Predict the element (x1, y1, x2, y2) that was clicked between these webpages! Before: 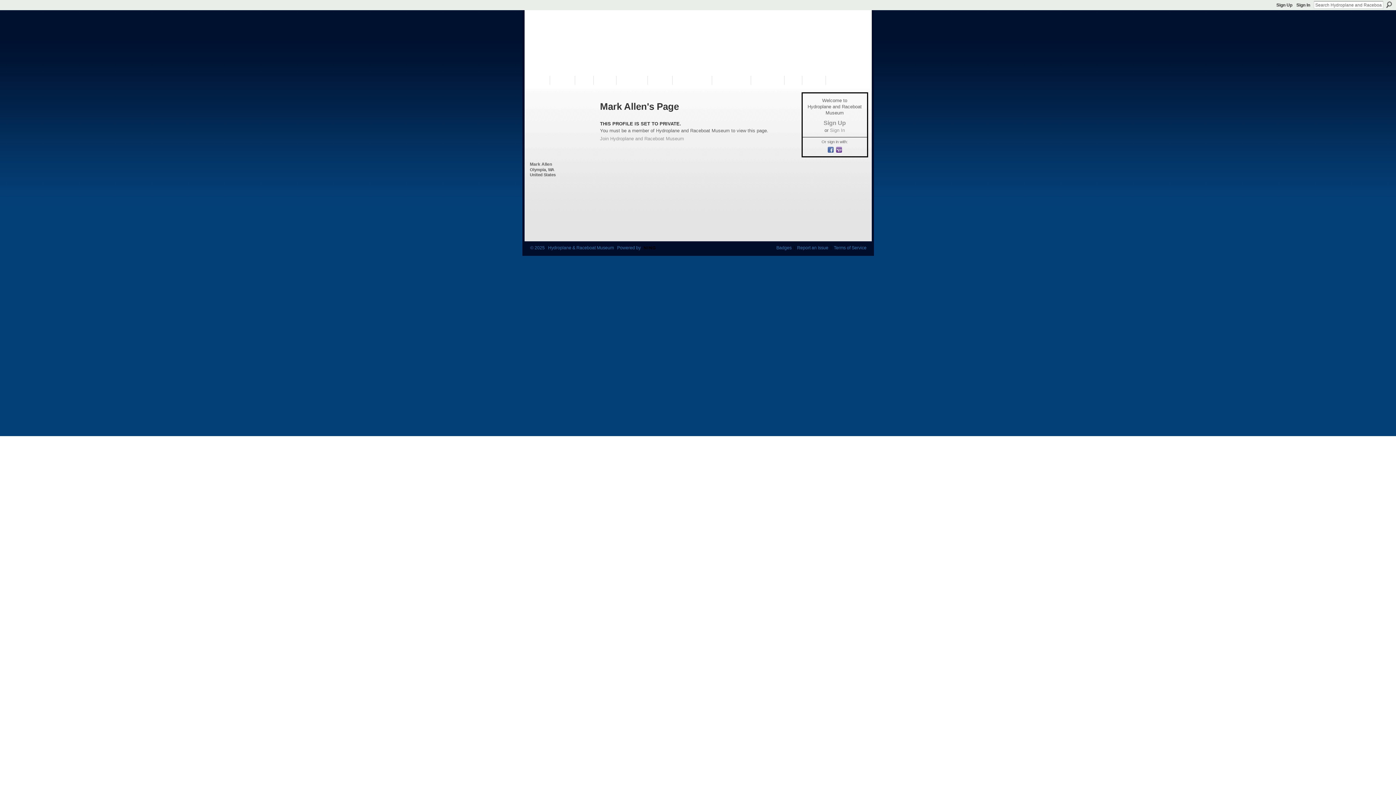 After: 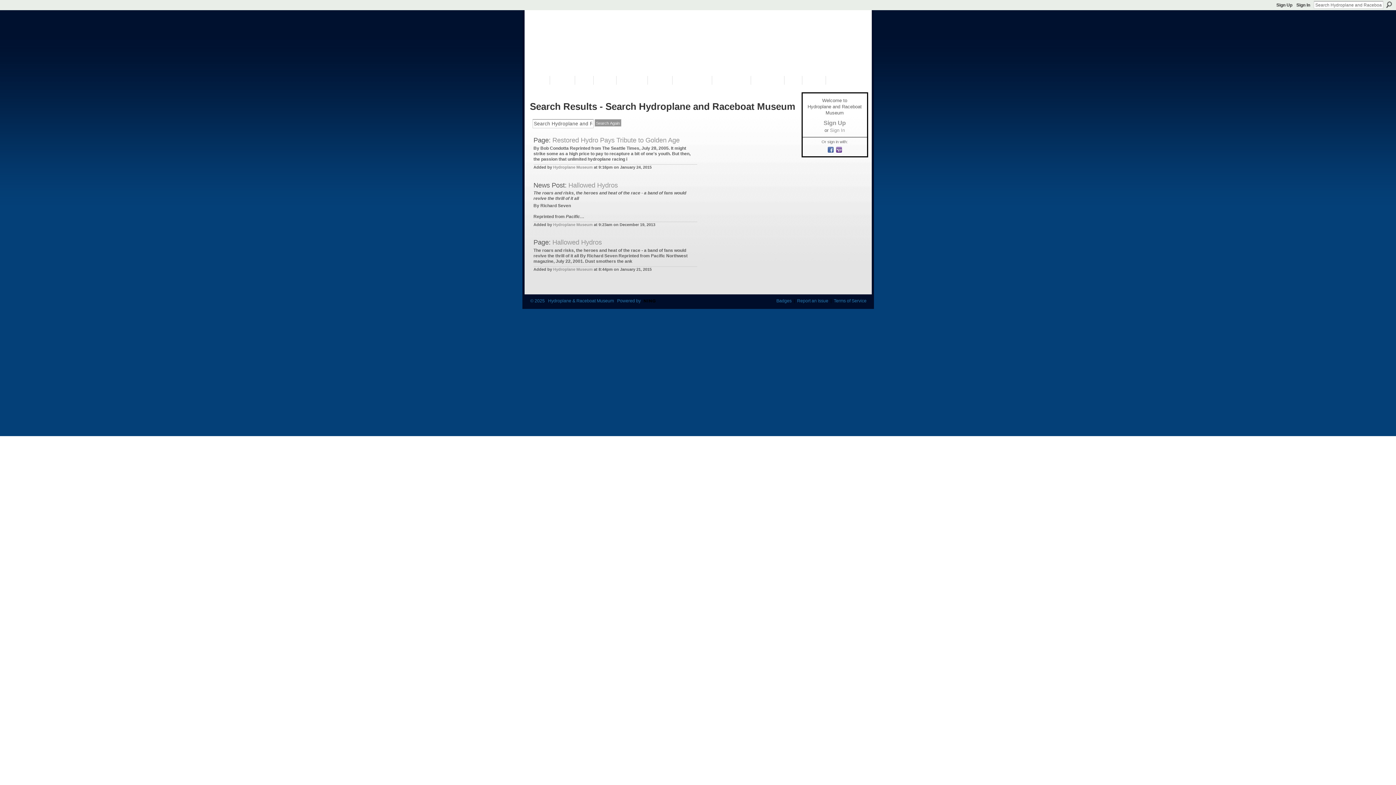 Action: bbox: (1386, 1, 1392, 8) label: Search